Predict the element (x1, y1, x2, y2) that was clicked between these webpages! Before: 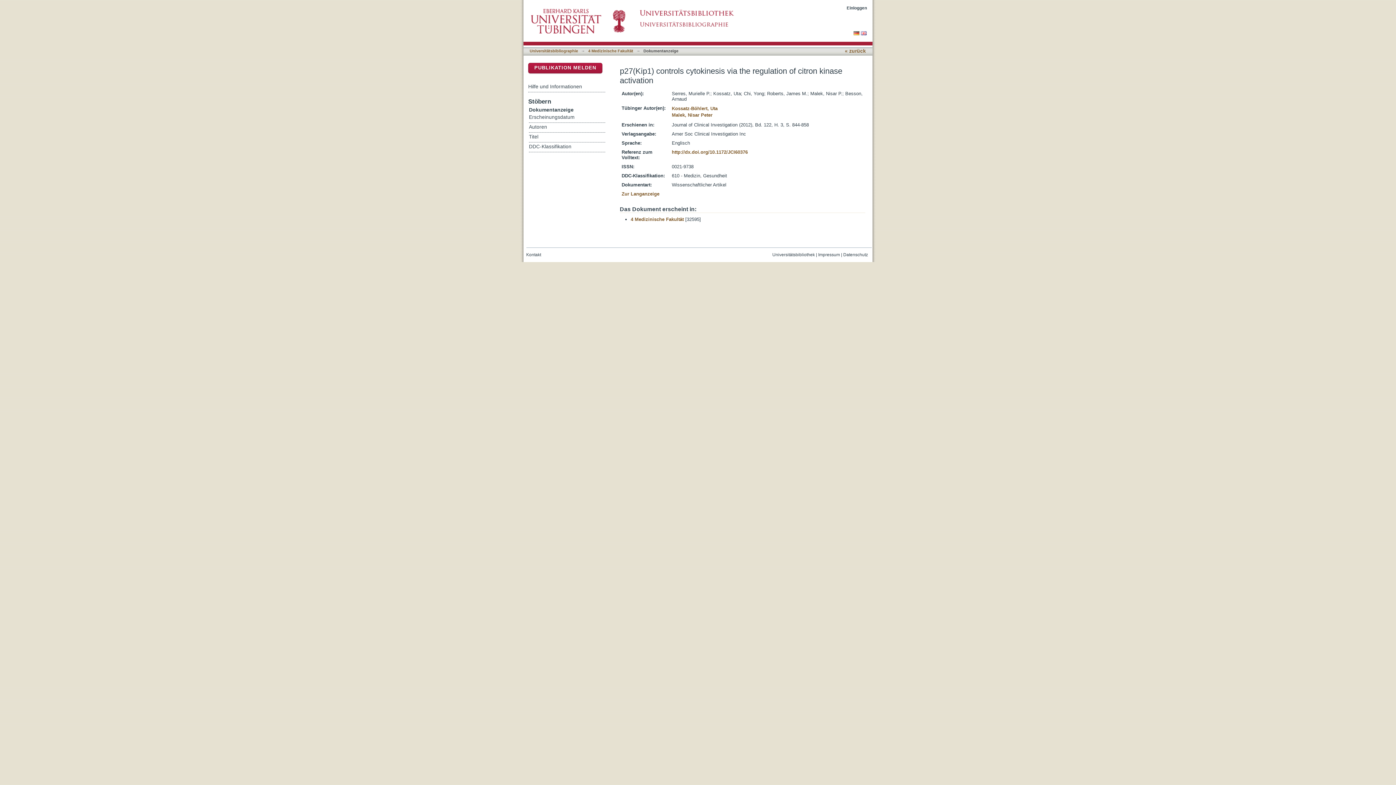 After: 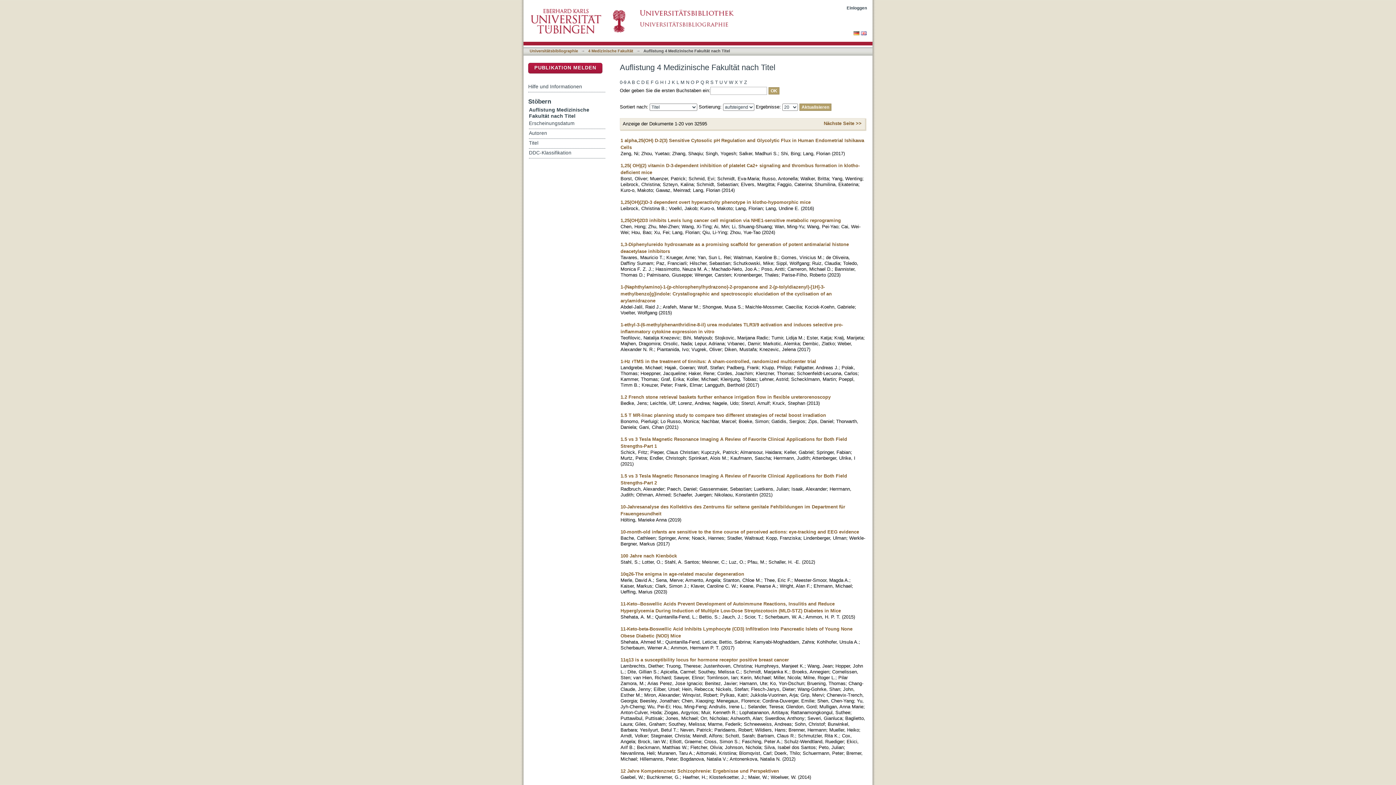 Action: bbox: (529, 132, 605, 142) label: Titel